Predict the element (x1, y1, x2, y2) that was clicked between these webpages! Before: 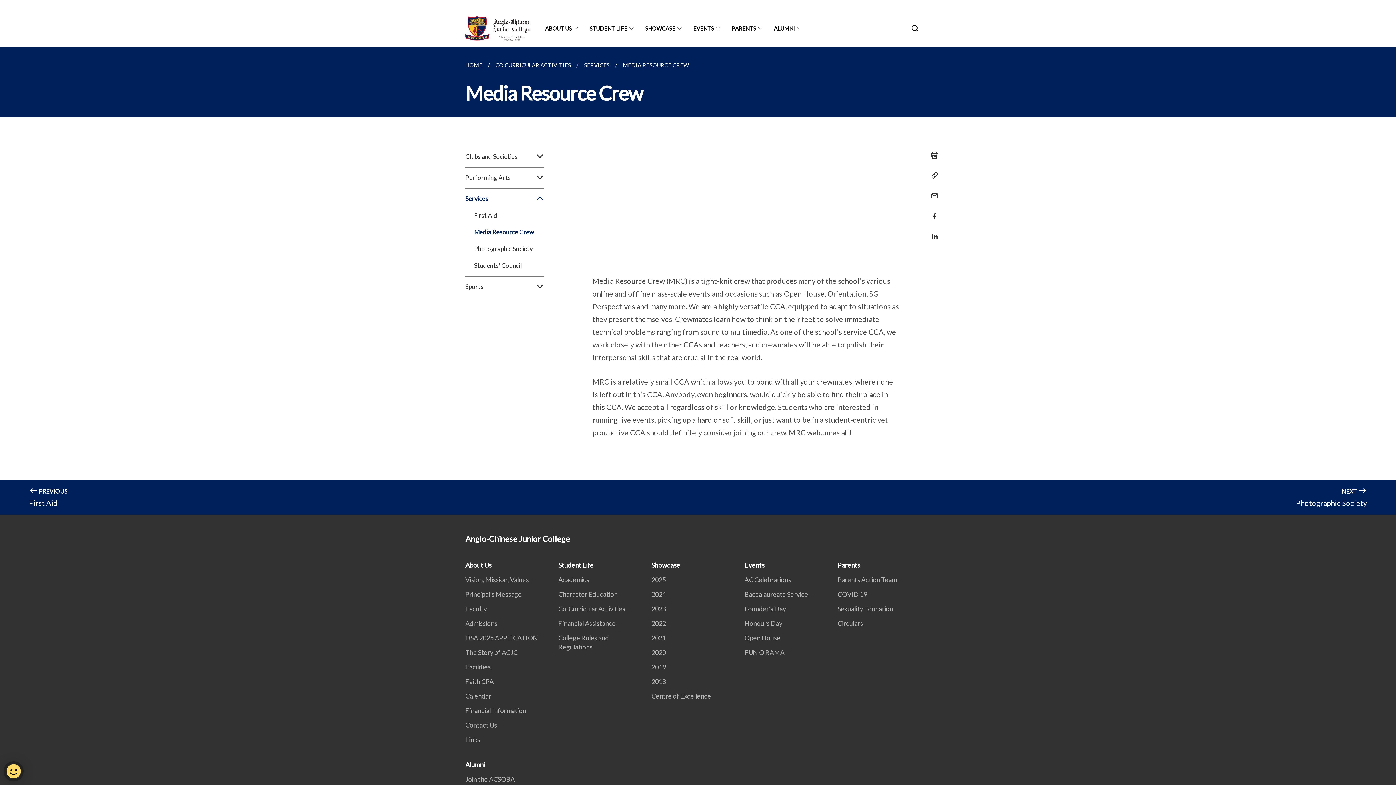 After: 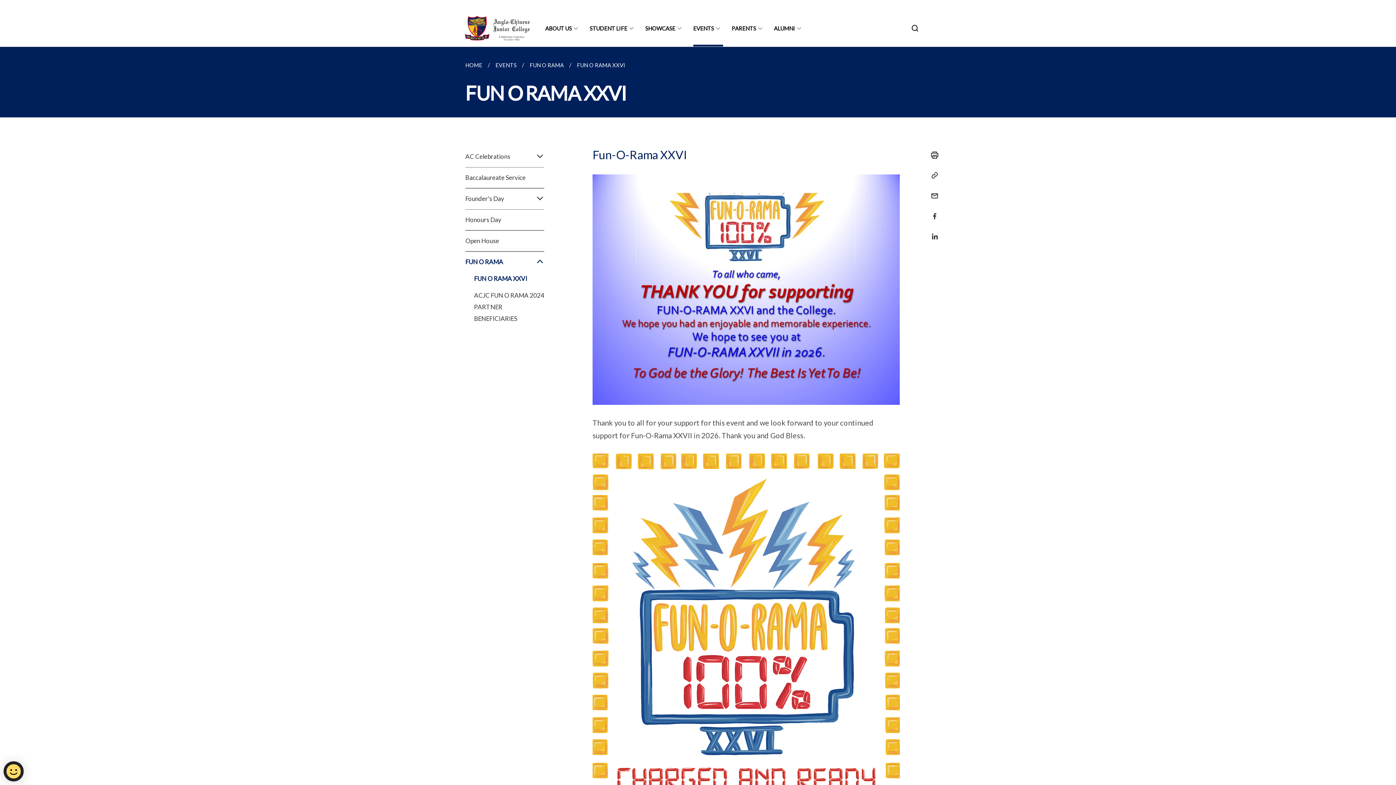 Action: bbox: (744, 648, 789, 656) label: FUN O RAMA